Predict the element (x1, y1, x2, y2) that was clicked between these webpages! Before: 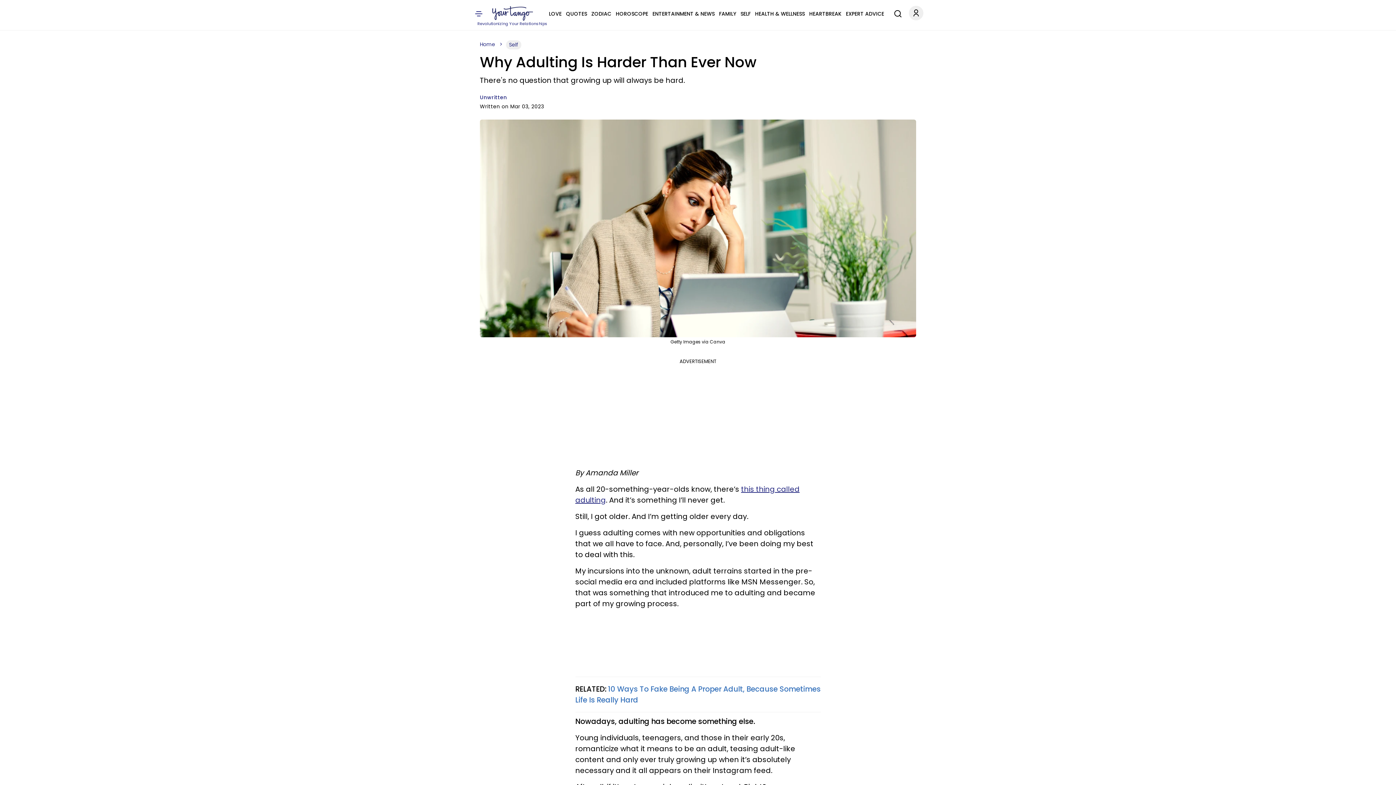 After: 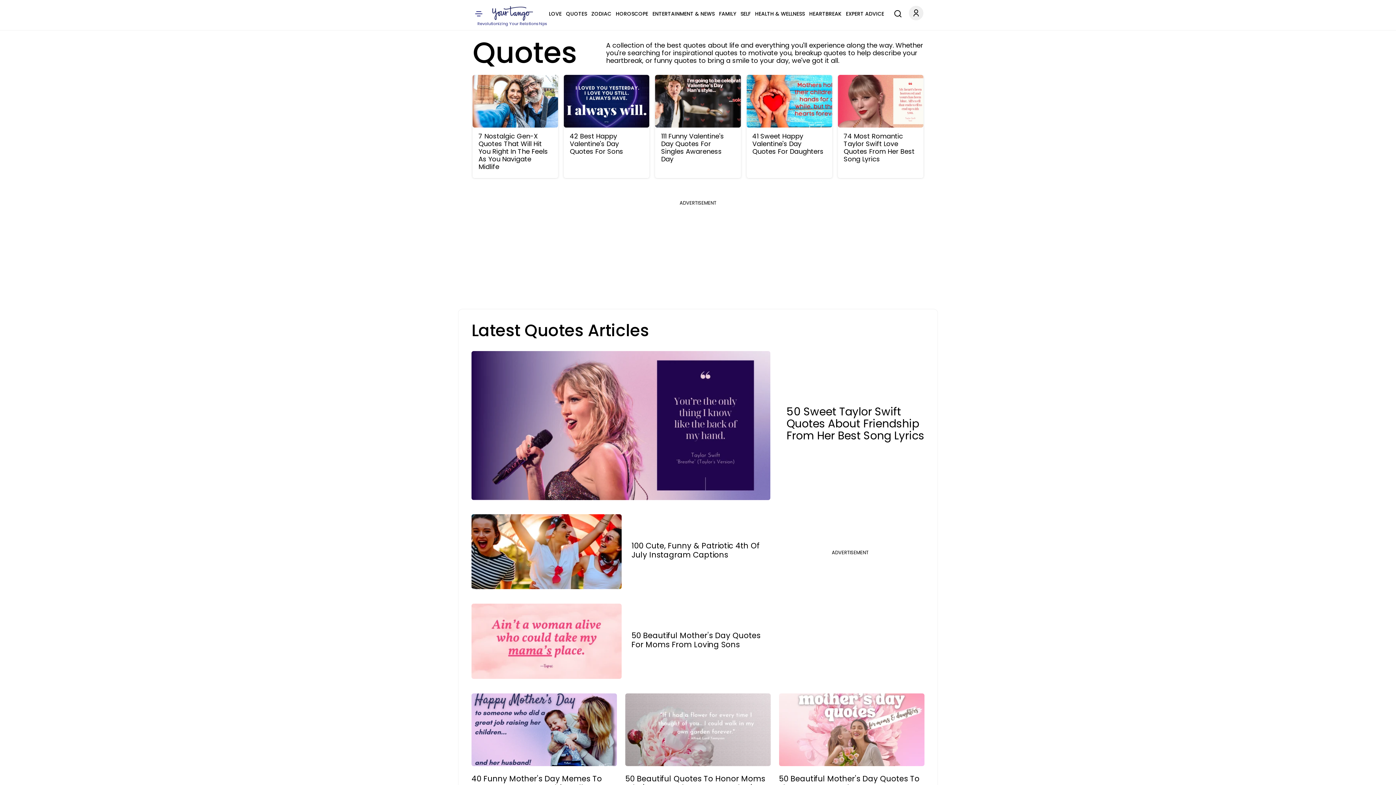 Action: bbox: (566, 9, 587, 18) label: QUOTES